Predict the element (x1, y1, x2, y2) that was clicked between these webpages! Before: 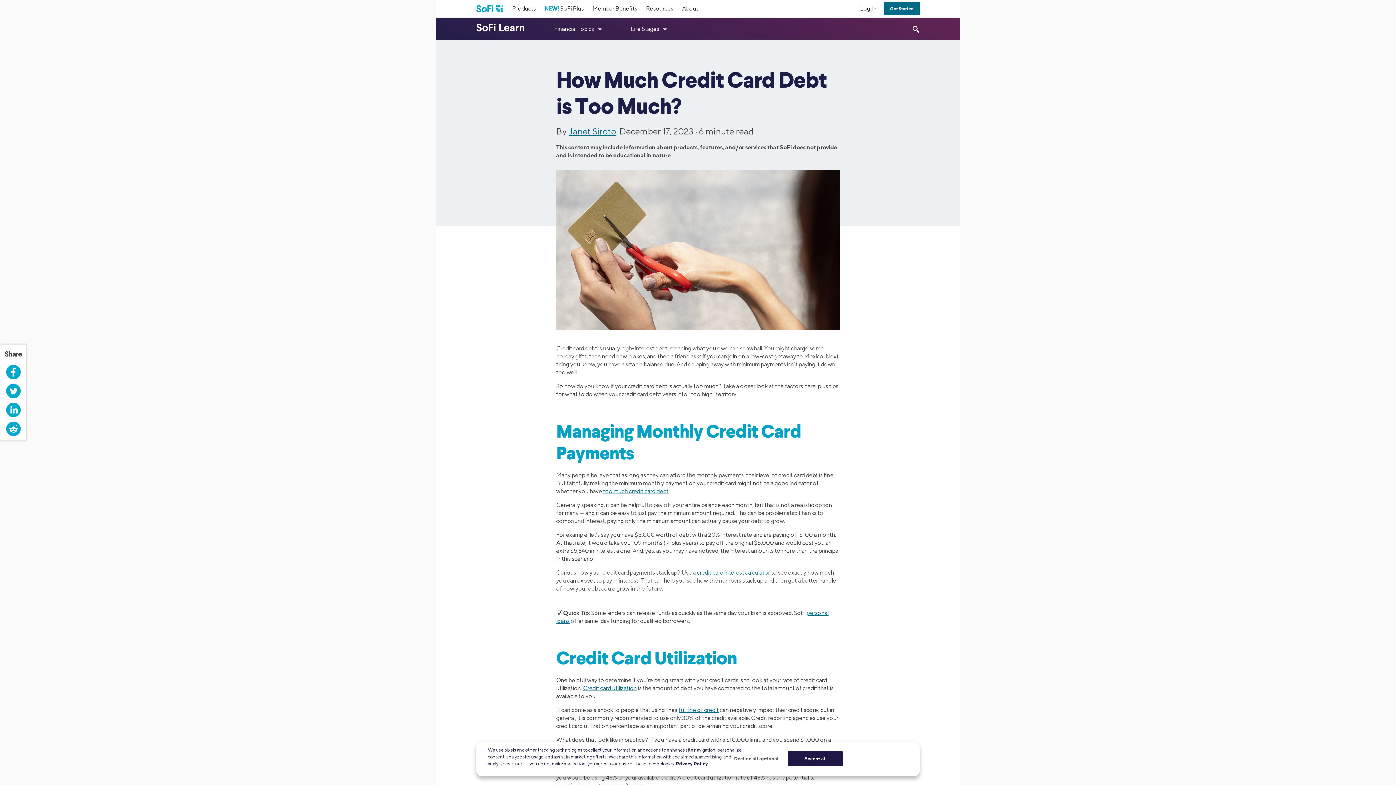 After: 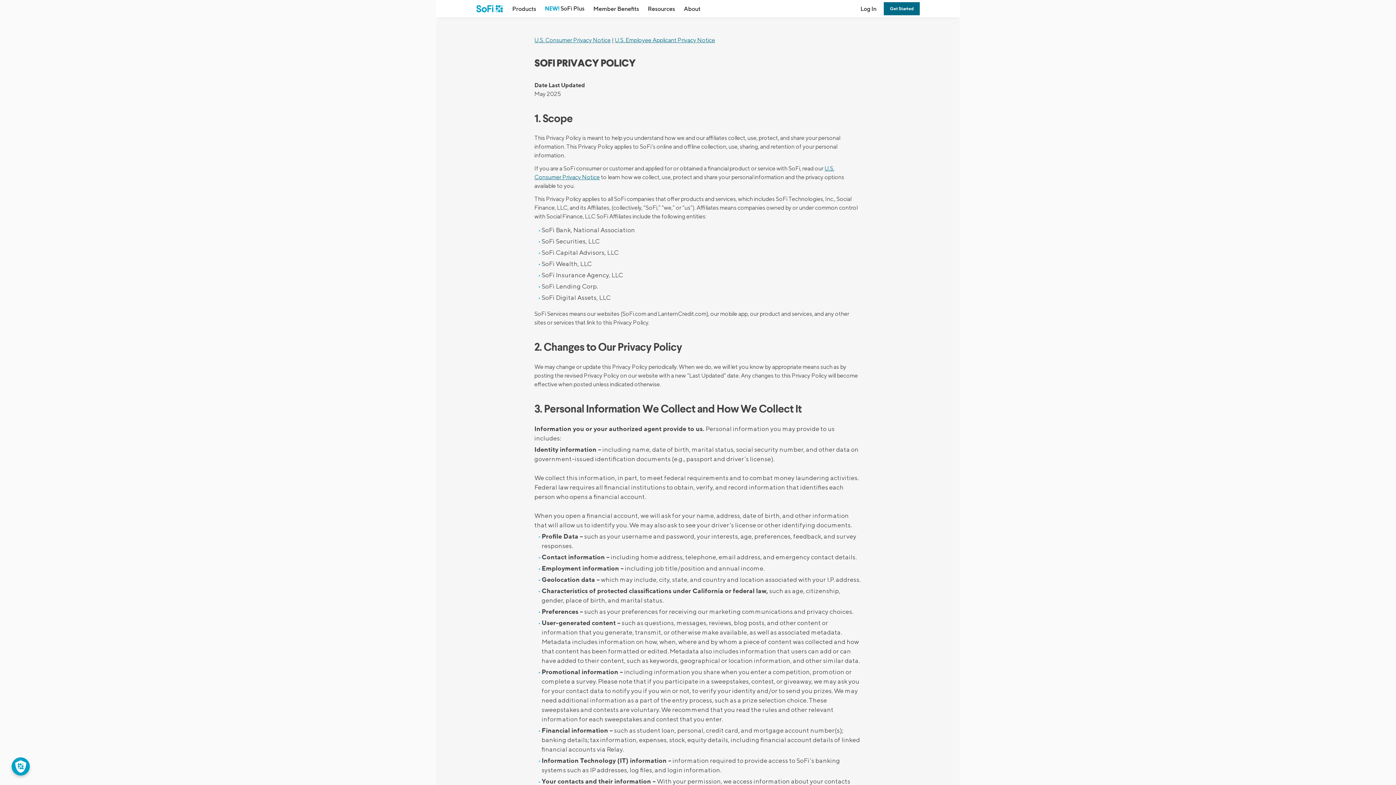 Action: bbox: (676, 761, 708, 766) label: More information about your privacy, opens in a new tab